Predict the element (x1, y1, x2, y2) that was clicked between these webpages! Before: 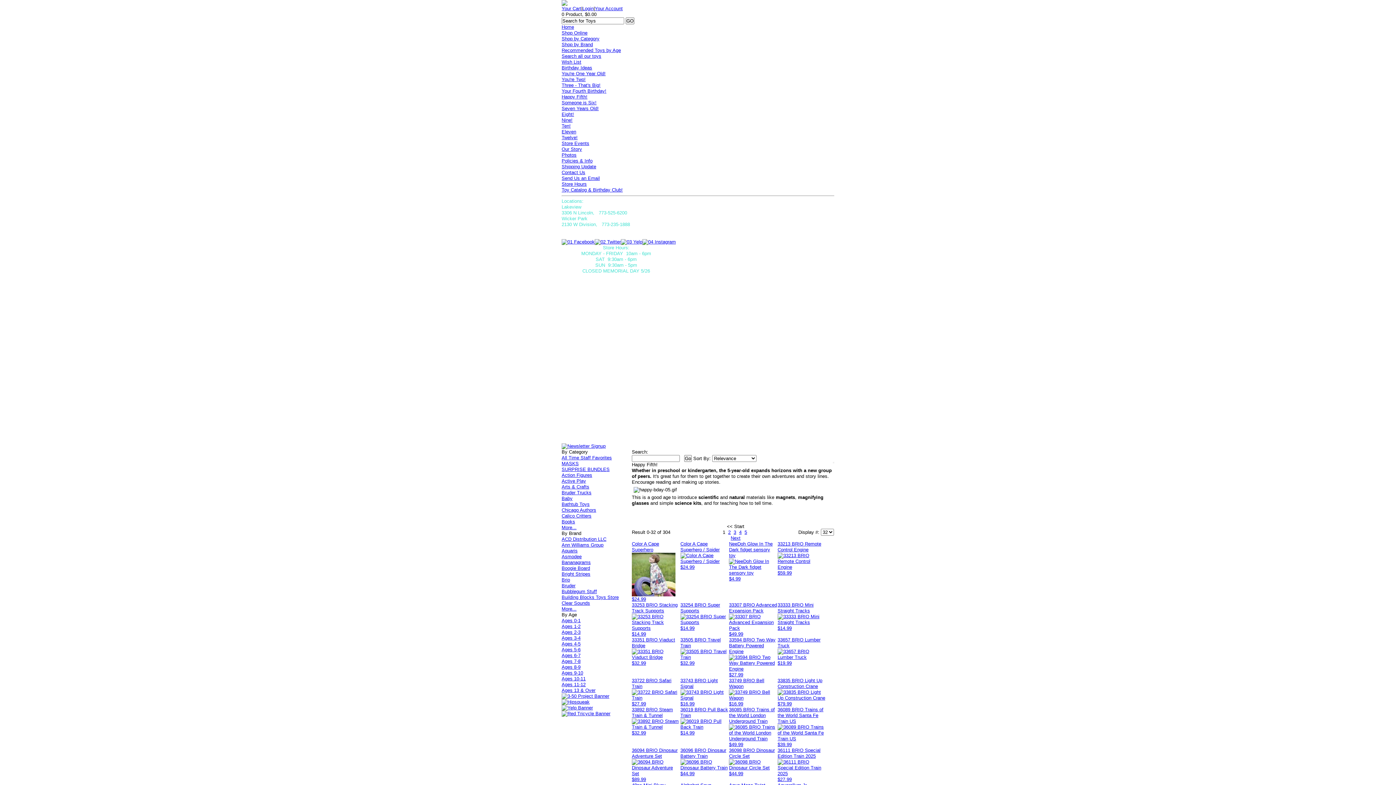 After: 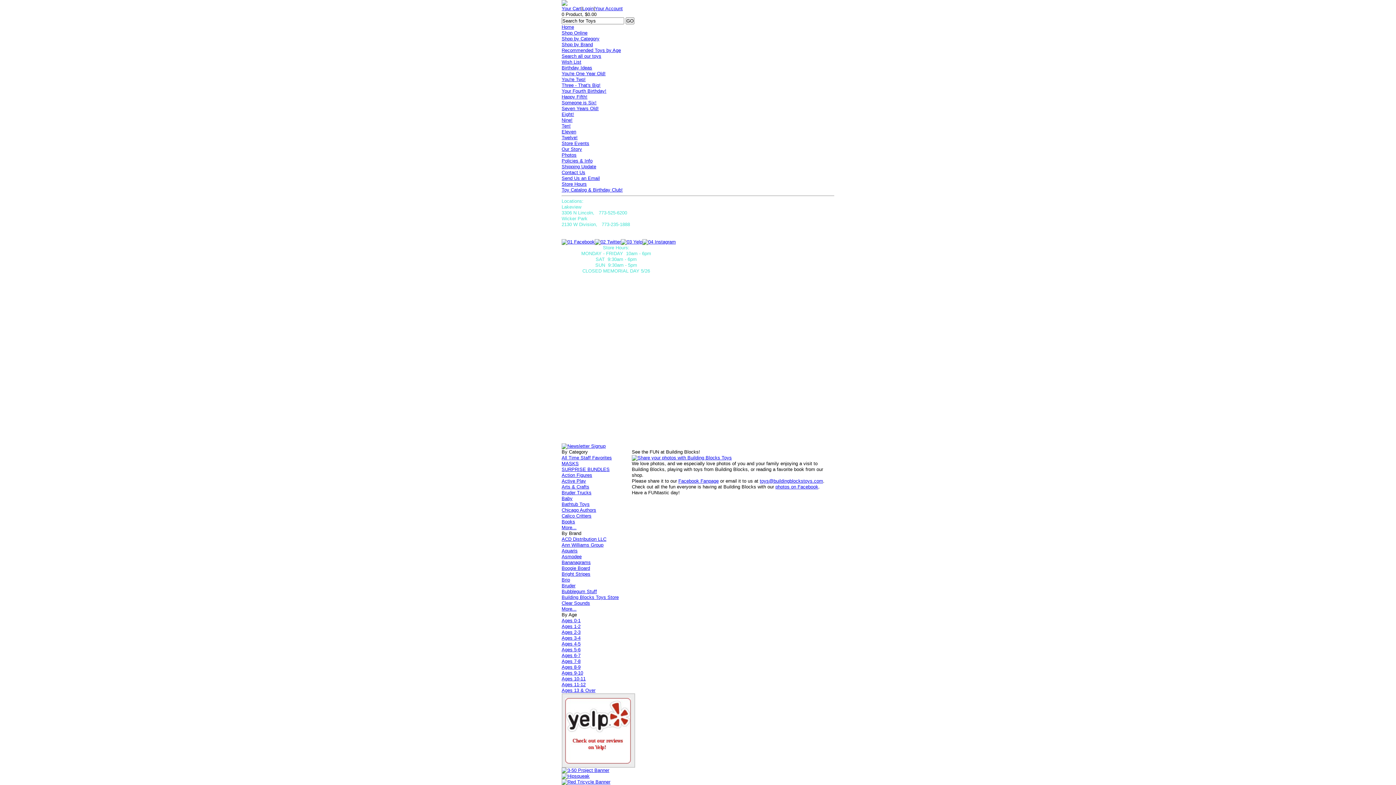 Action: bbox: (561, 152, 576, 157) label: Photos